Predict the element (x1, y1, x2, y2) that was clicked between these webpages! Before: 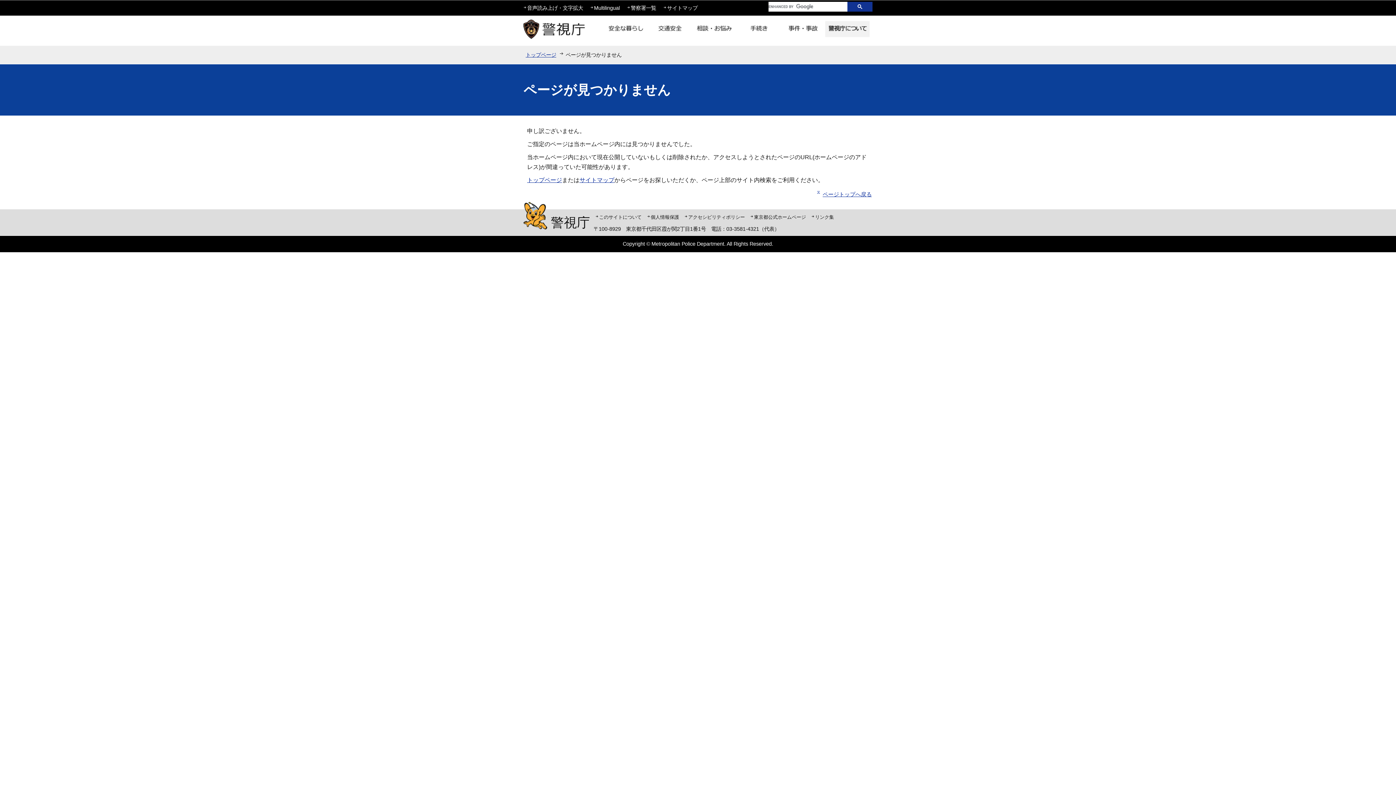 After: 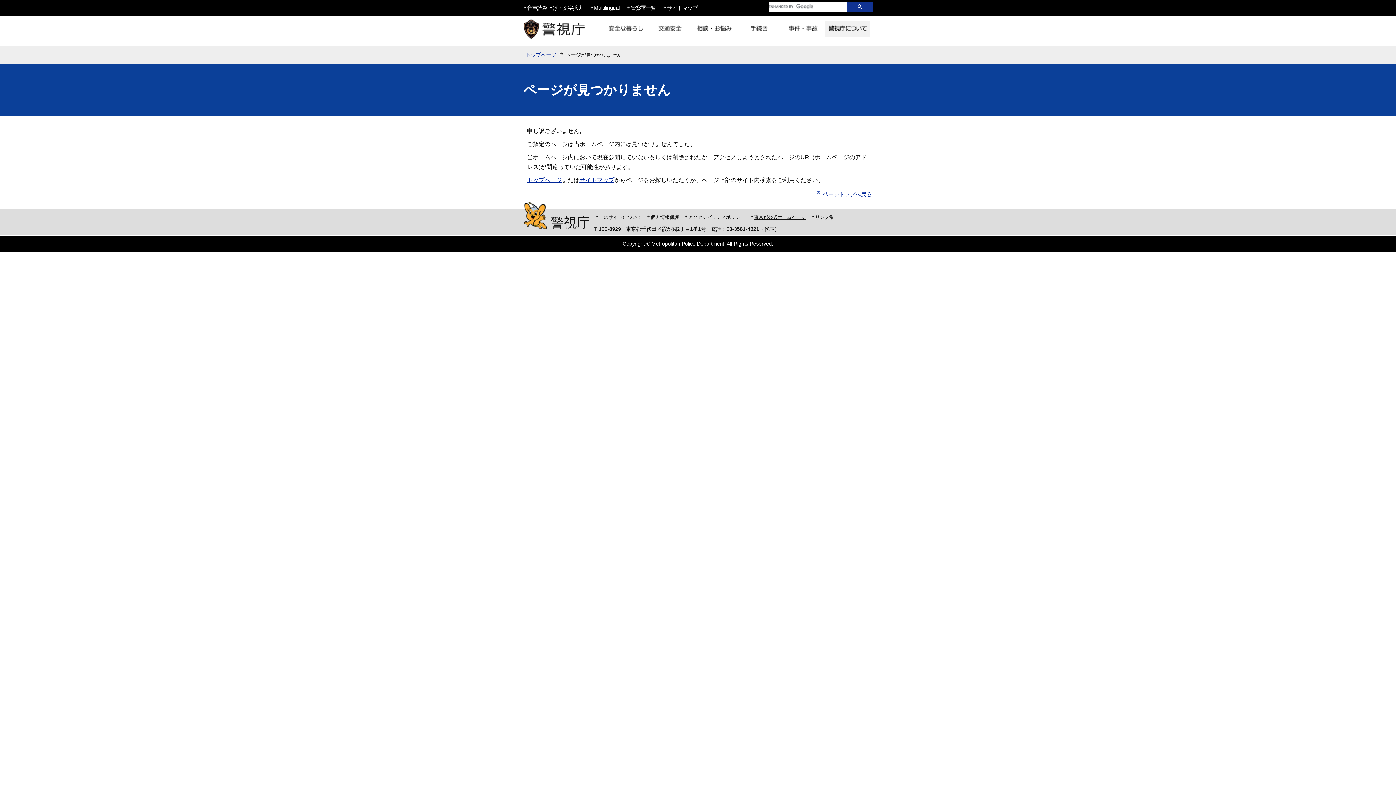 Action: label: 東京都公式ホームページ bbox: (754, 214, 806, 220)